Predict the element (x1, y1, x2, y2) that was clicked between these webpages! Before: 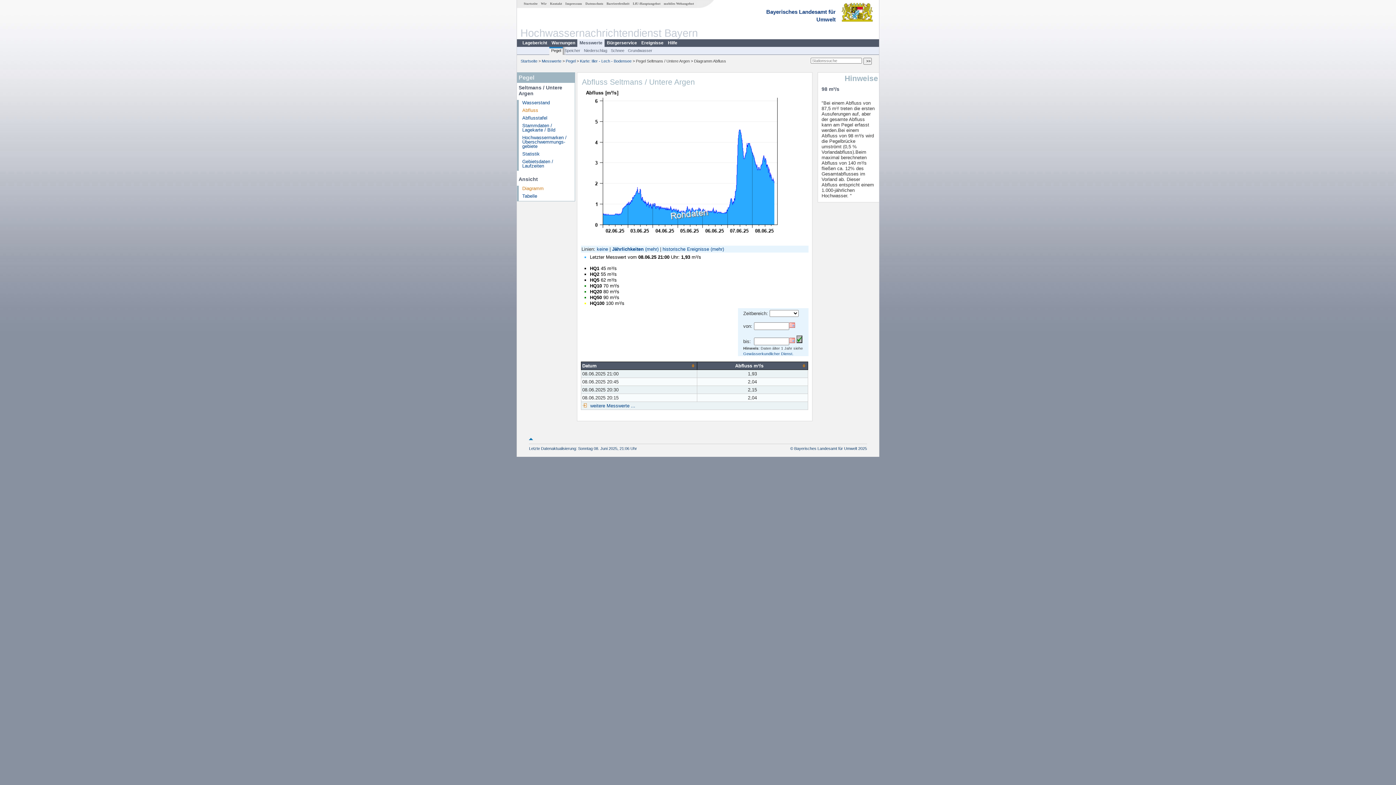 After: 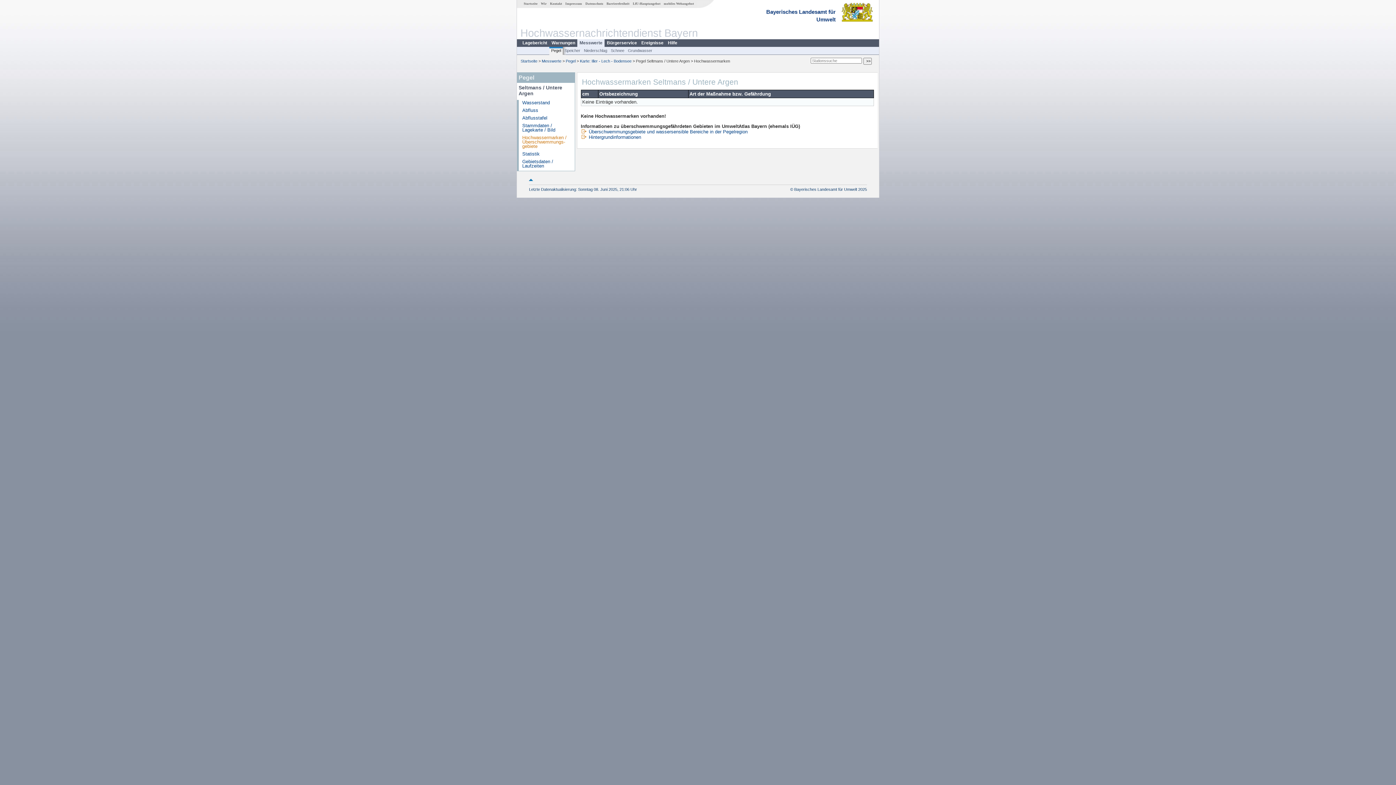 Action: bbox: (522, 134, 566, 149) label: Hochwassermarken / Überschwemmungs­gebiete